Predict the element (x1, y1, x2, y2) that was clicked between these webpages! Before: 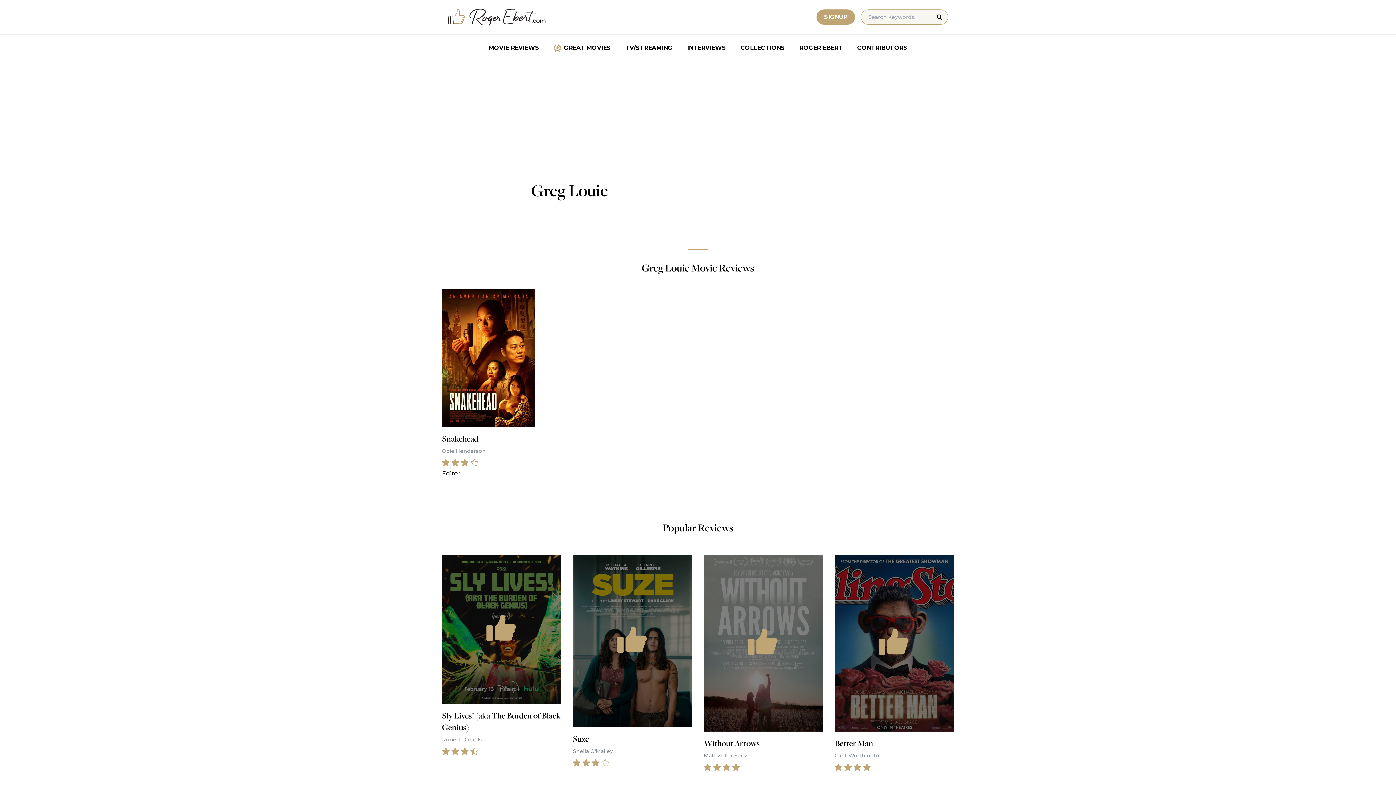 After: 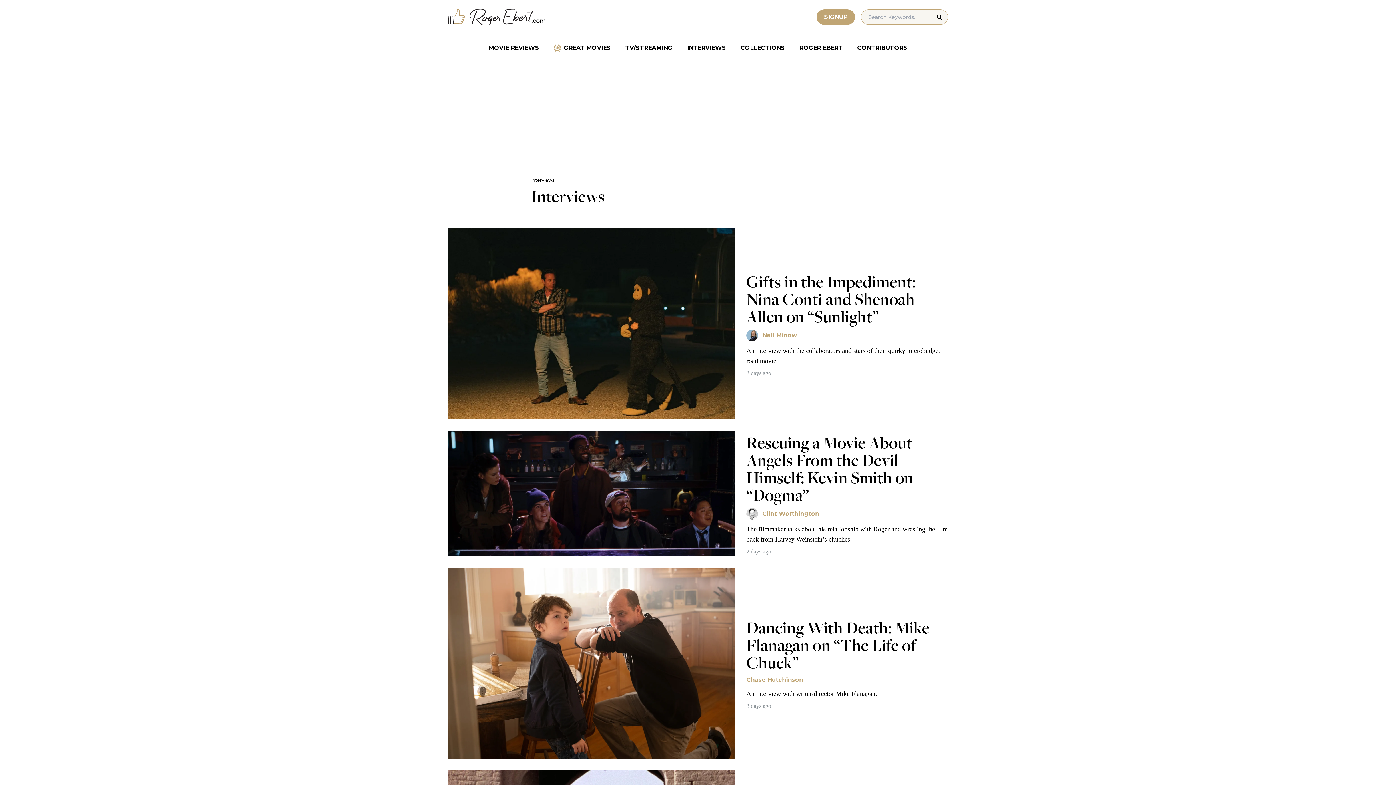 Action: label: INTERVIEWS bbox: (680, 40, 733, 55)